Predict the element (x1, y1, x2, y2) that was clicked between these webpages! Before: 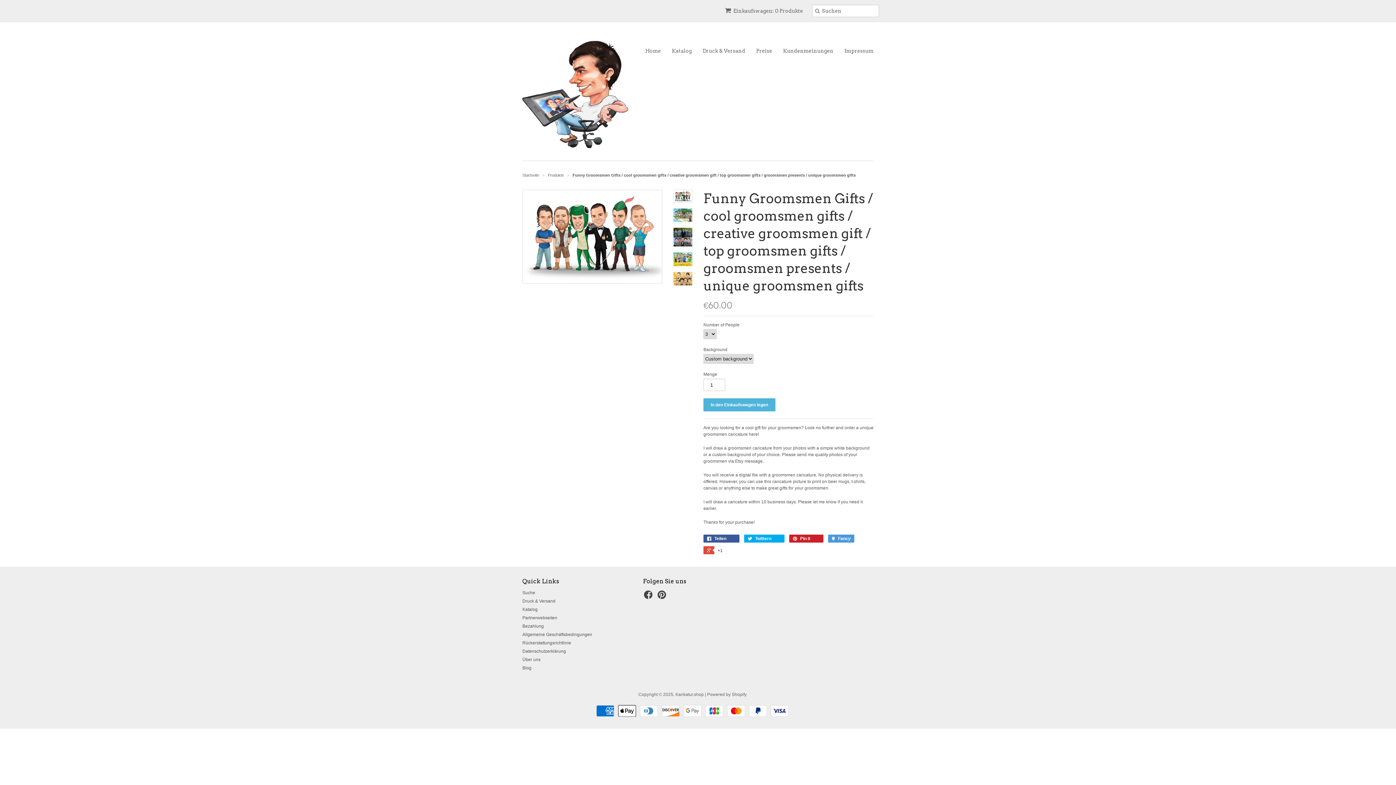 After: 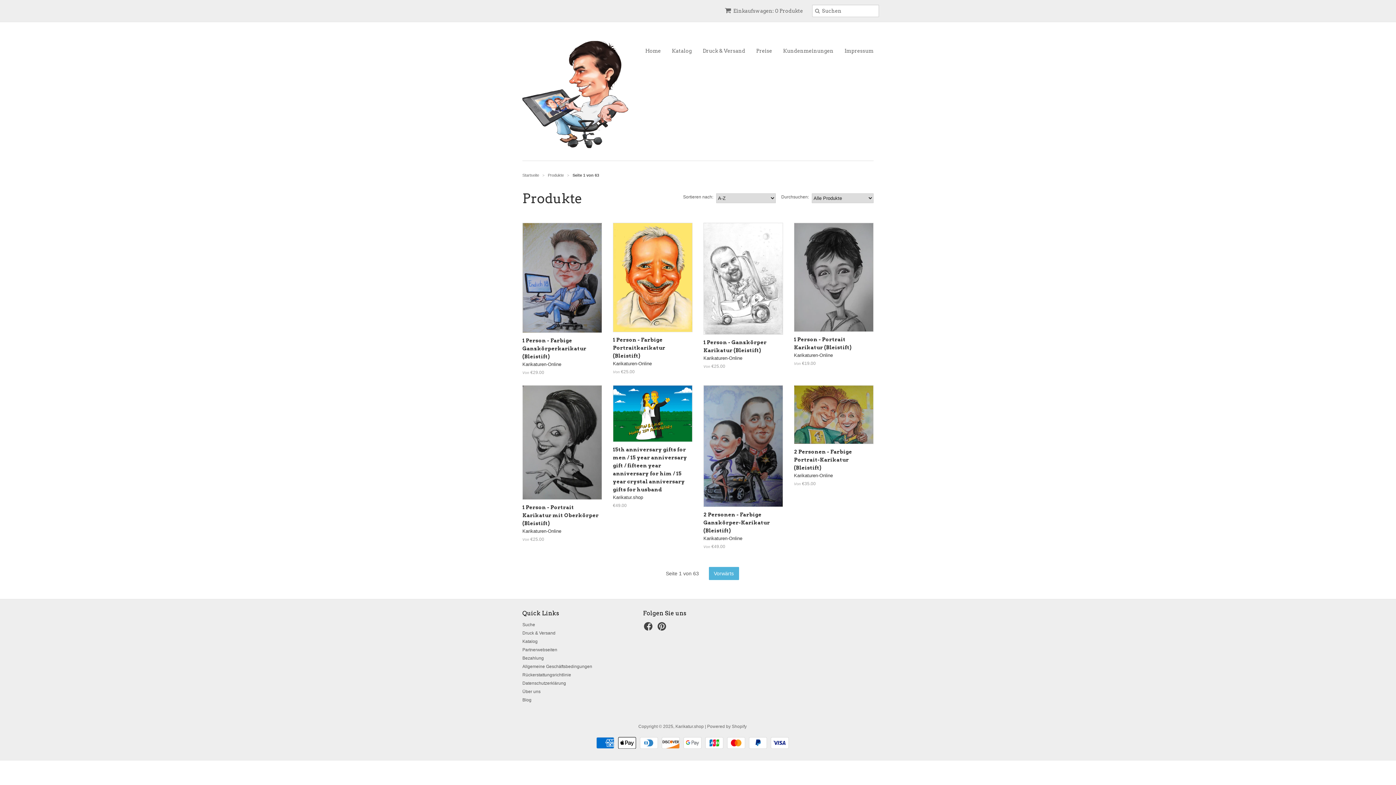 Action: bbox: (548, 173, 565, 177) label: Produkte 